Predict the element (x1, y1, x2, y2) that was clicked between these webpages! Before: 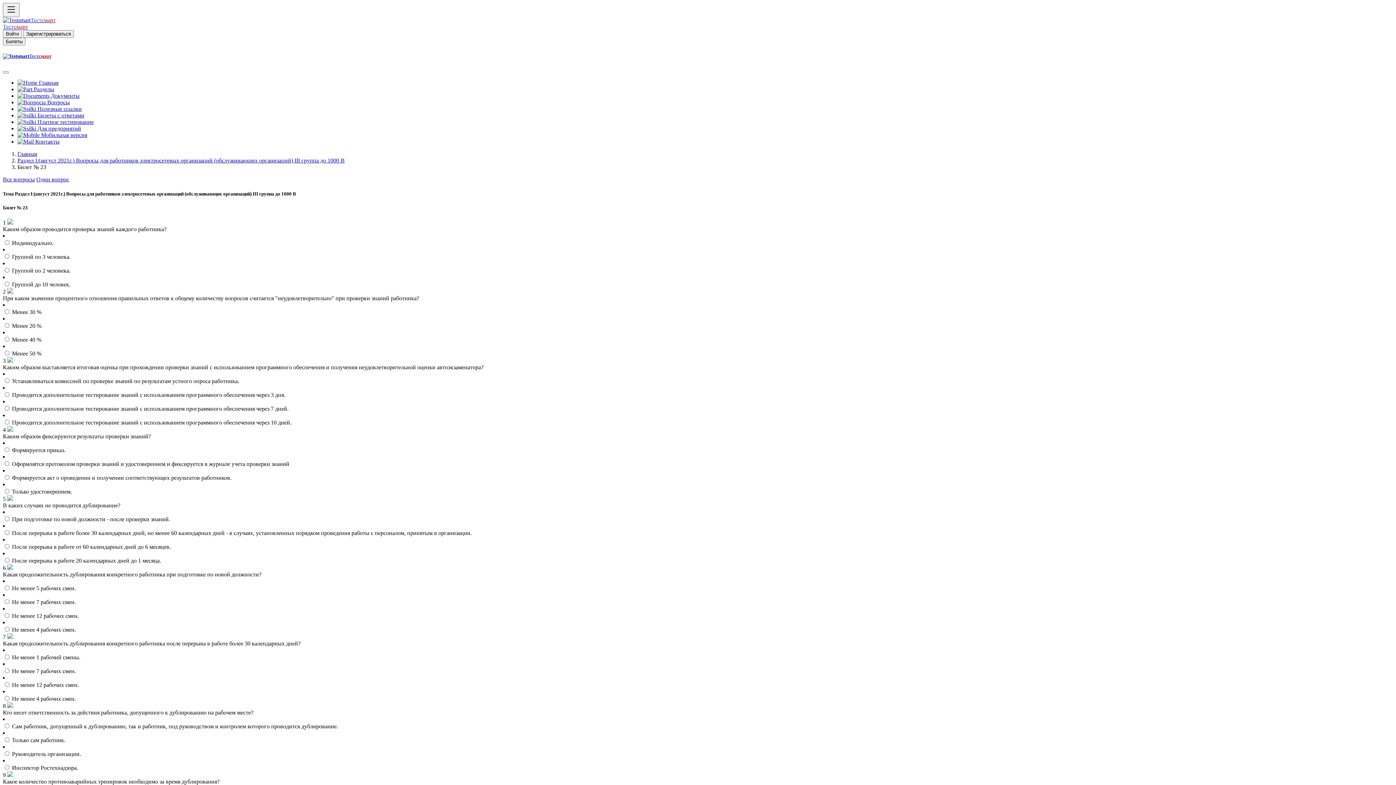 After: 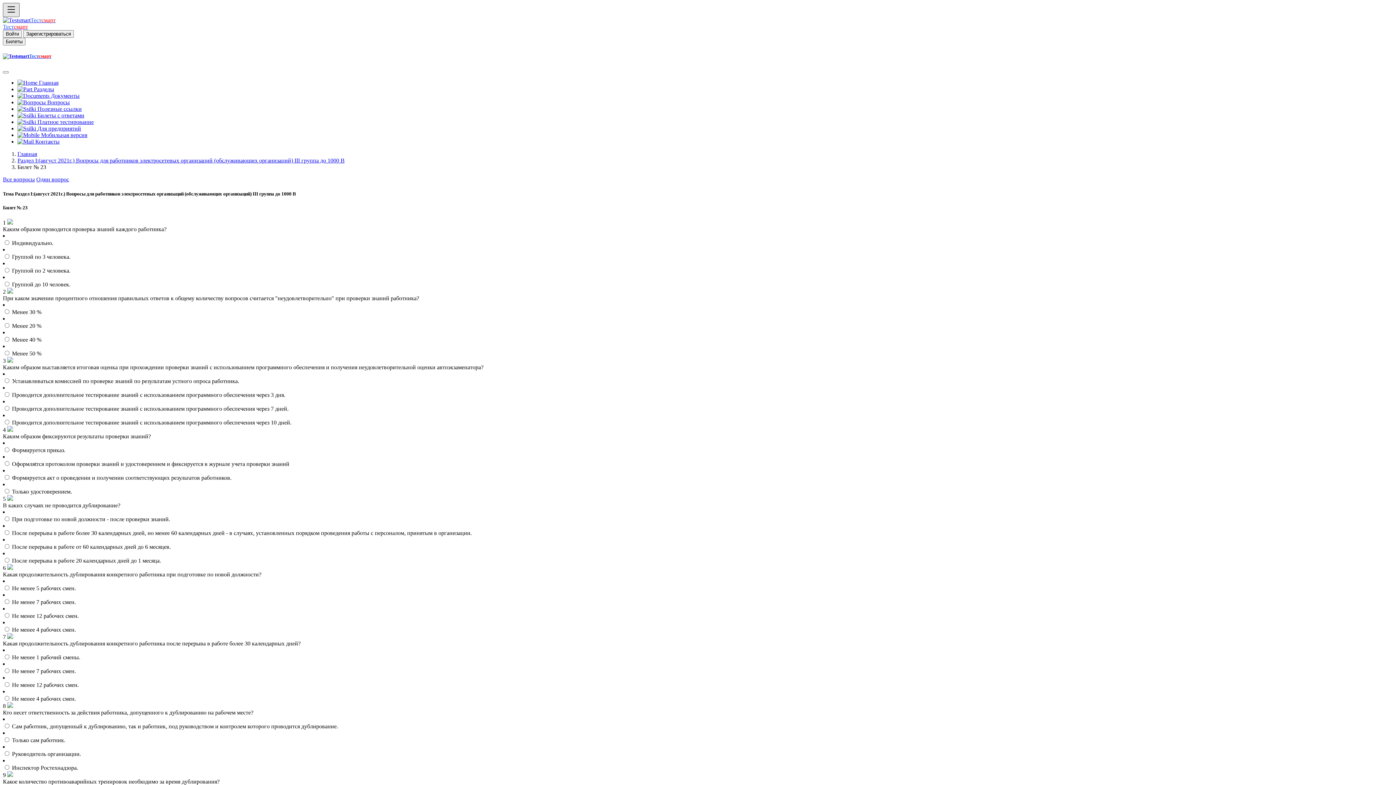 Action: bbox: (2, 2, 19, 17)